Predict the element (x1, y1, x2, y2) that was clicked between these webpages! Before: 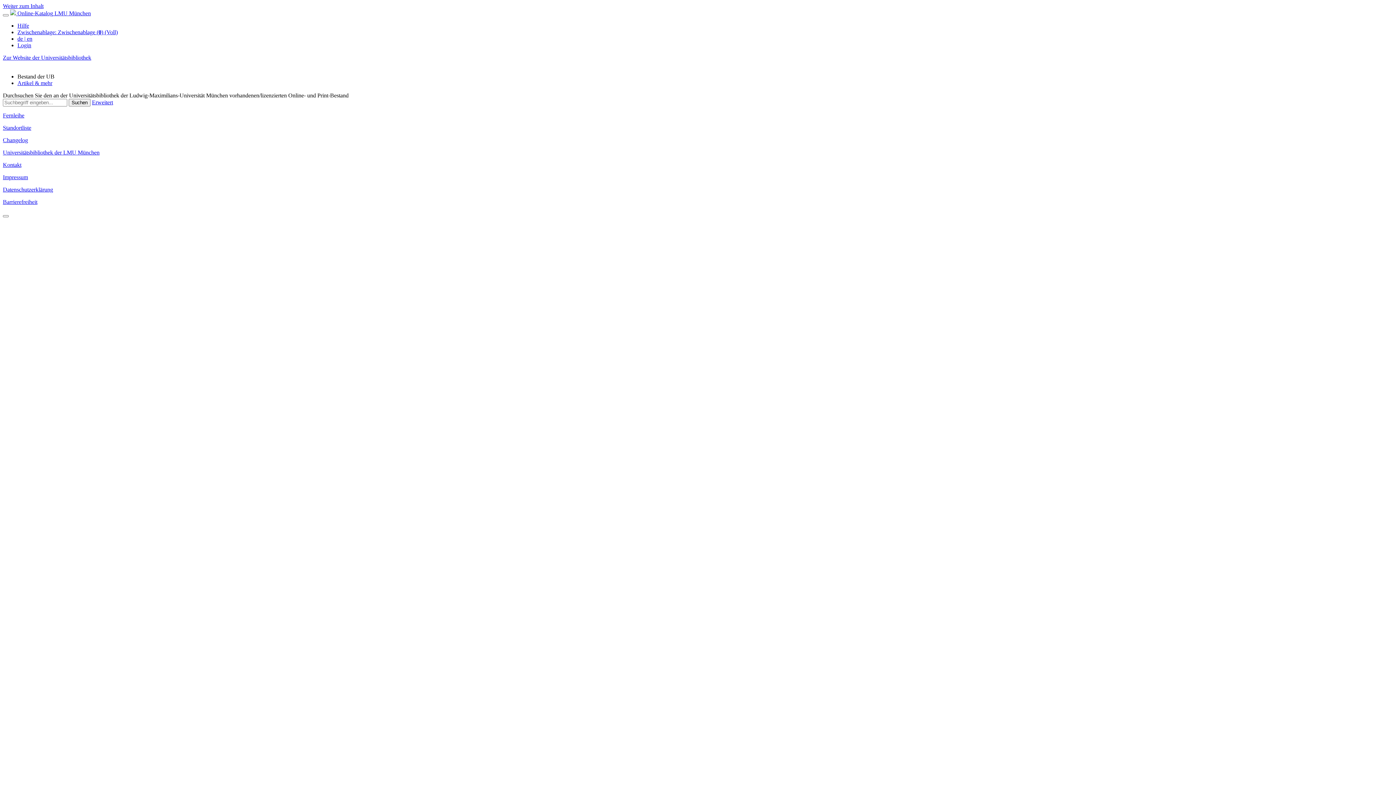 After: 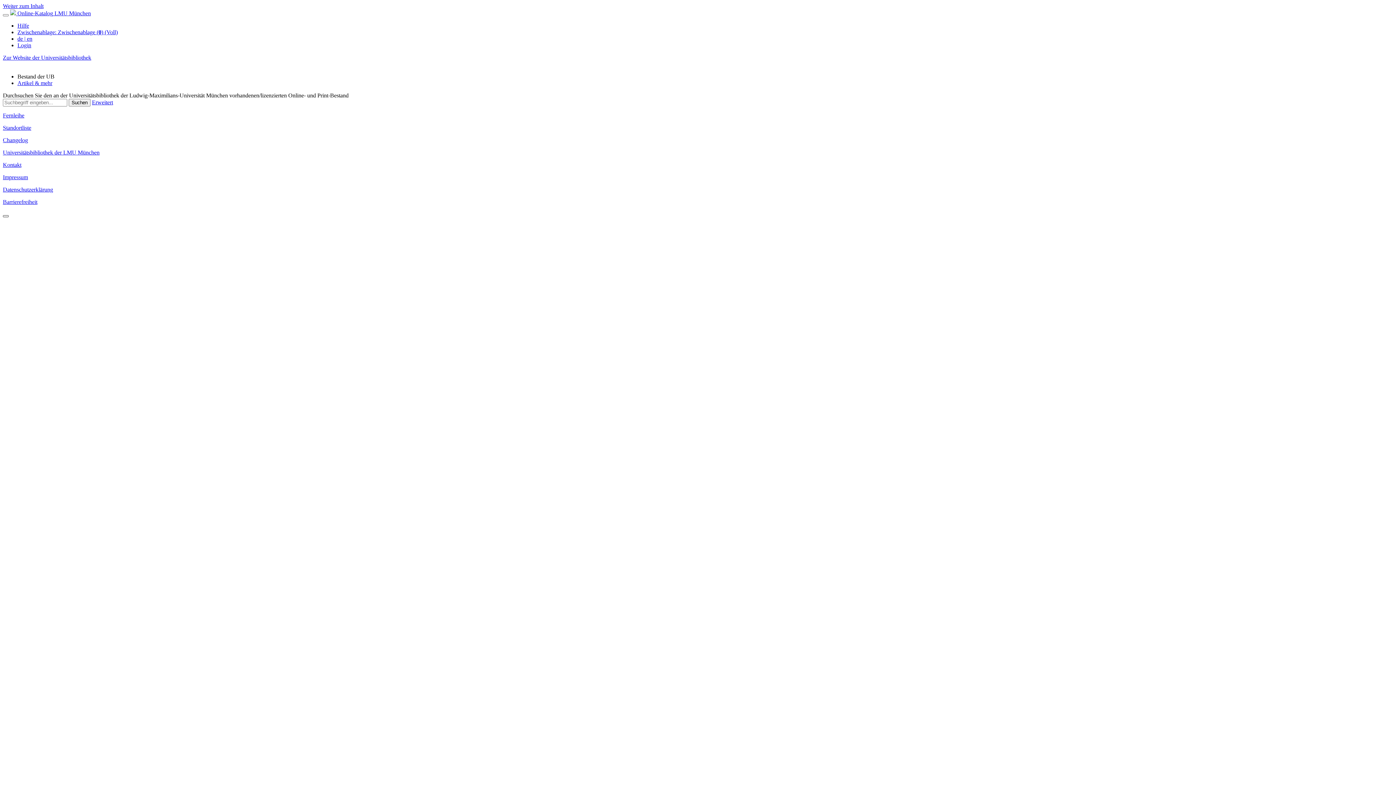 Action: bbox: (2, 215, 8, 217)